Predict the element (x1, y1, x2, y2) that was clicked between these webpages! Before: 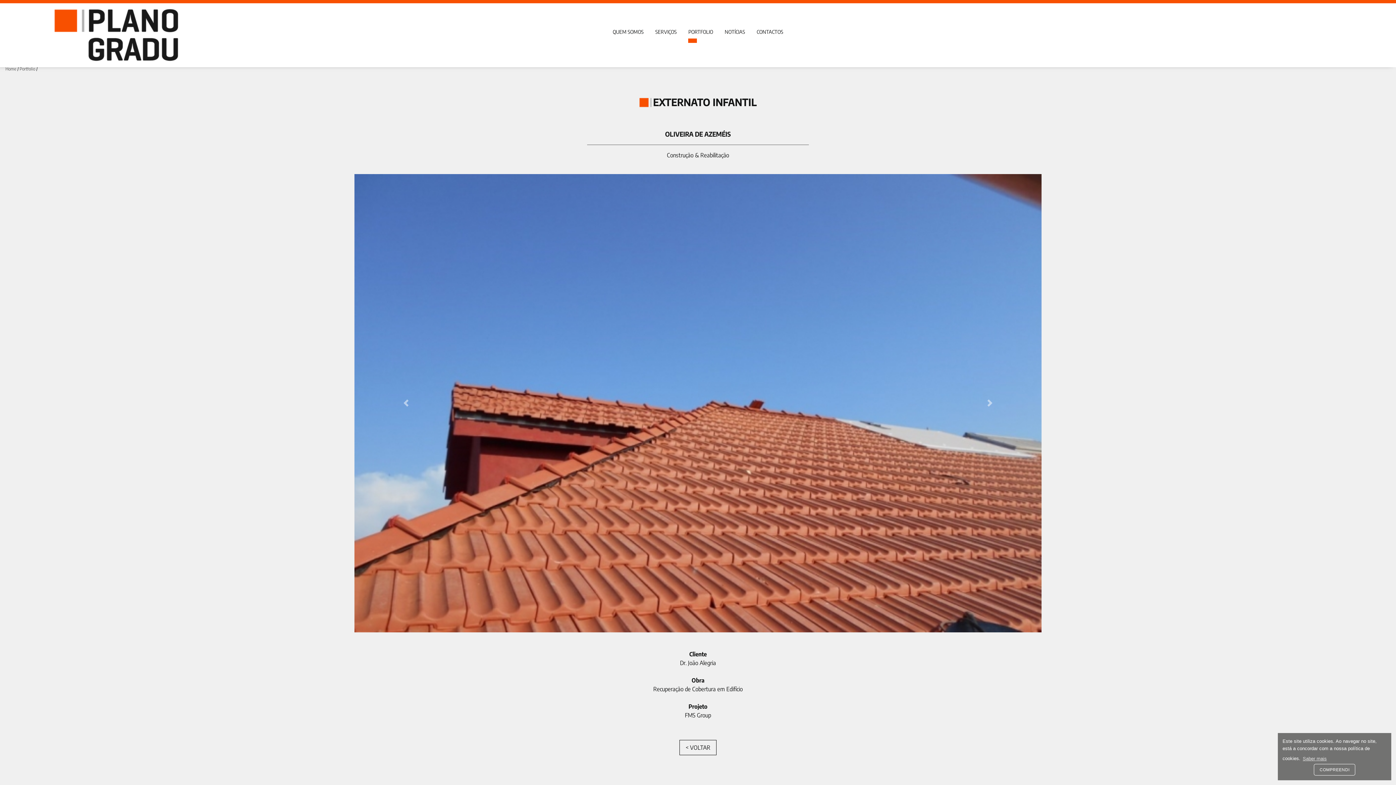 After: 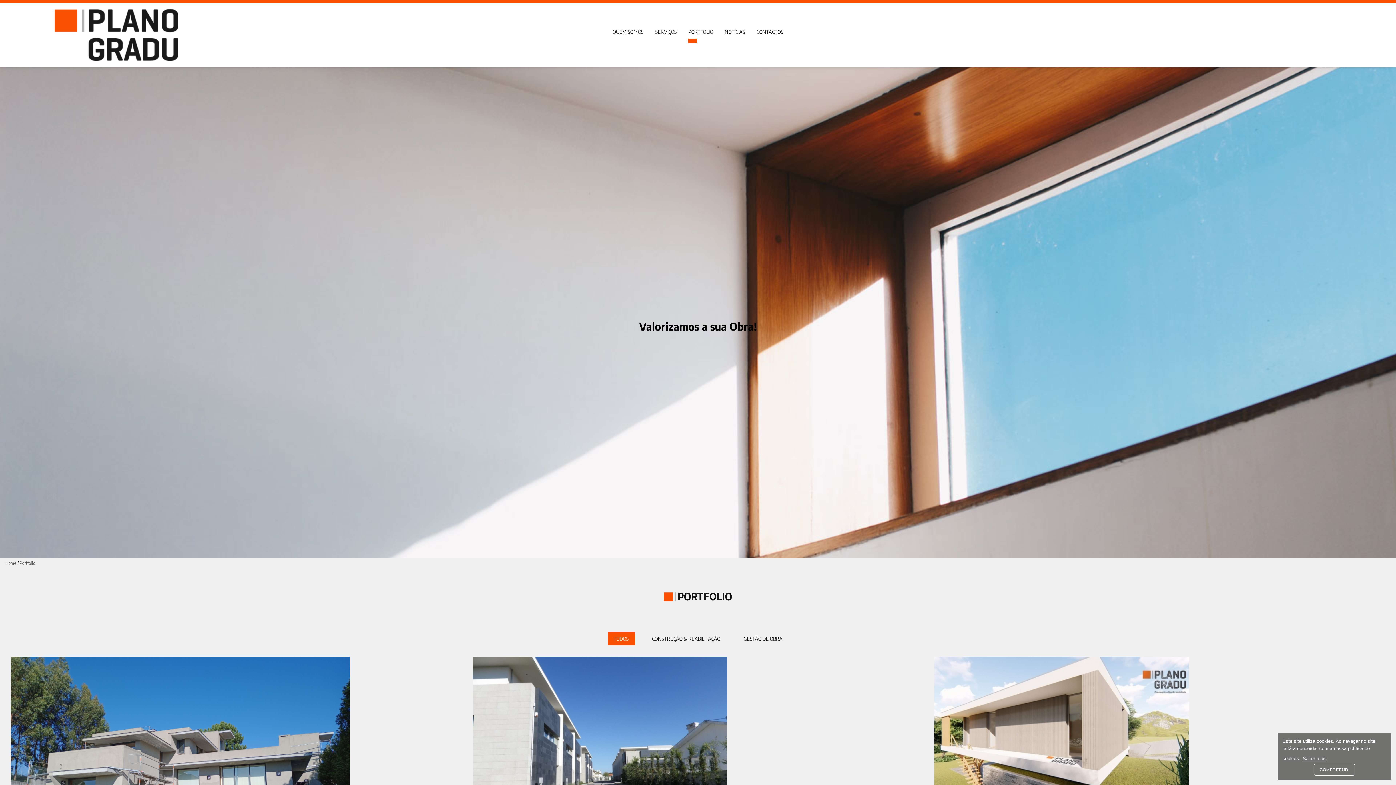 Action: bbox: (688, 28, 713, 34) label: PORTFOLIO